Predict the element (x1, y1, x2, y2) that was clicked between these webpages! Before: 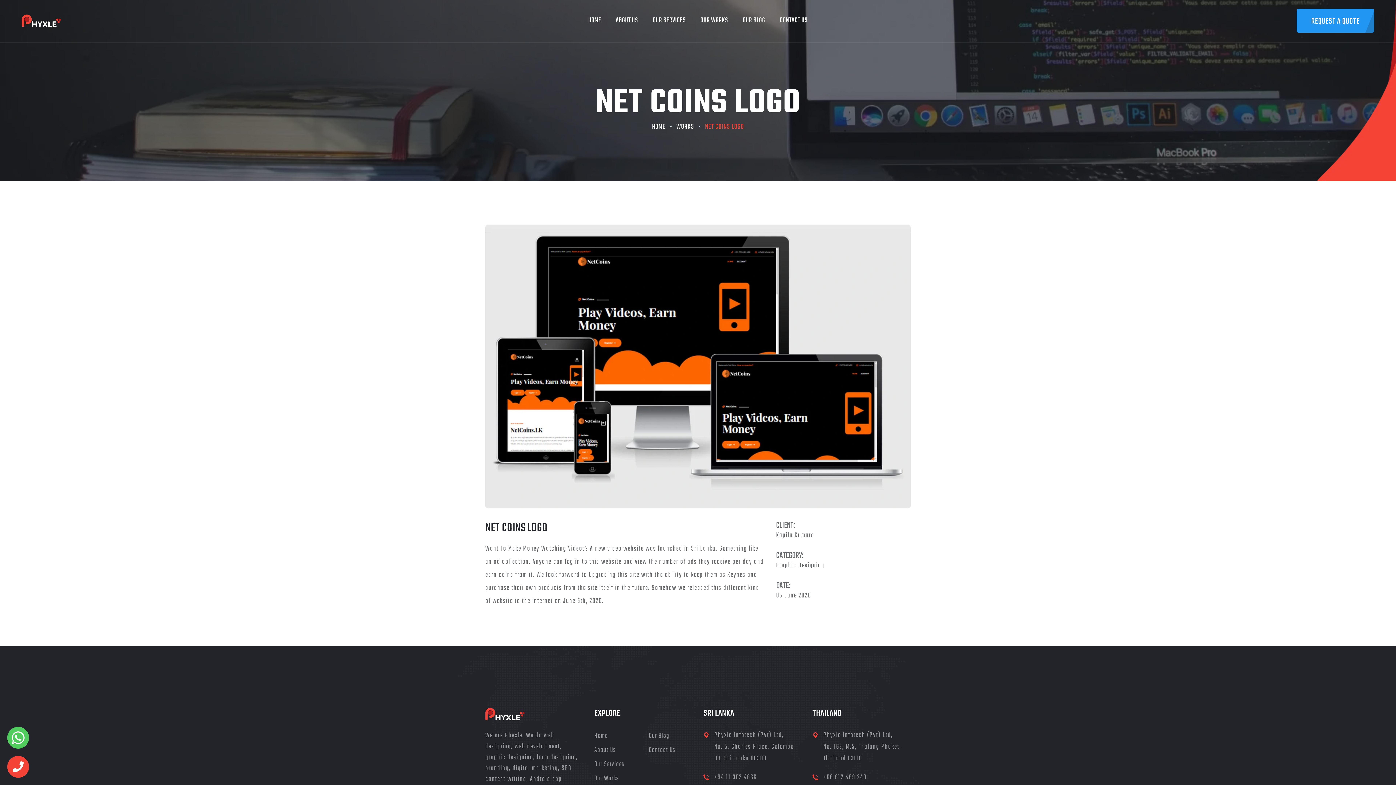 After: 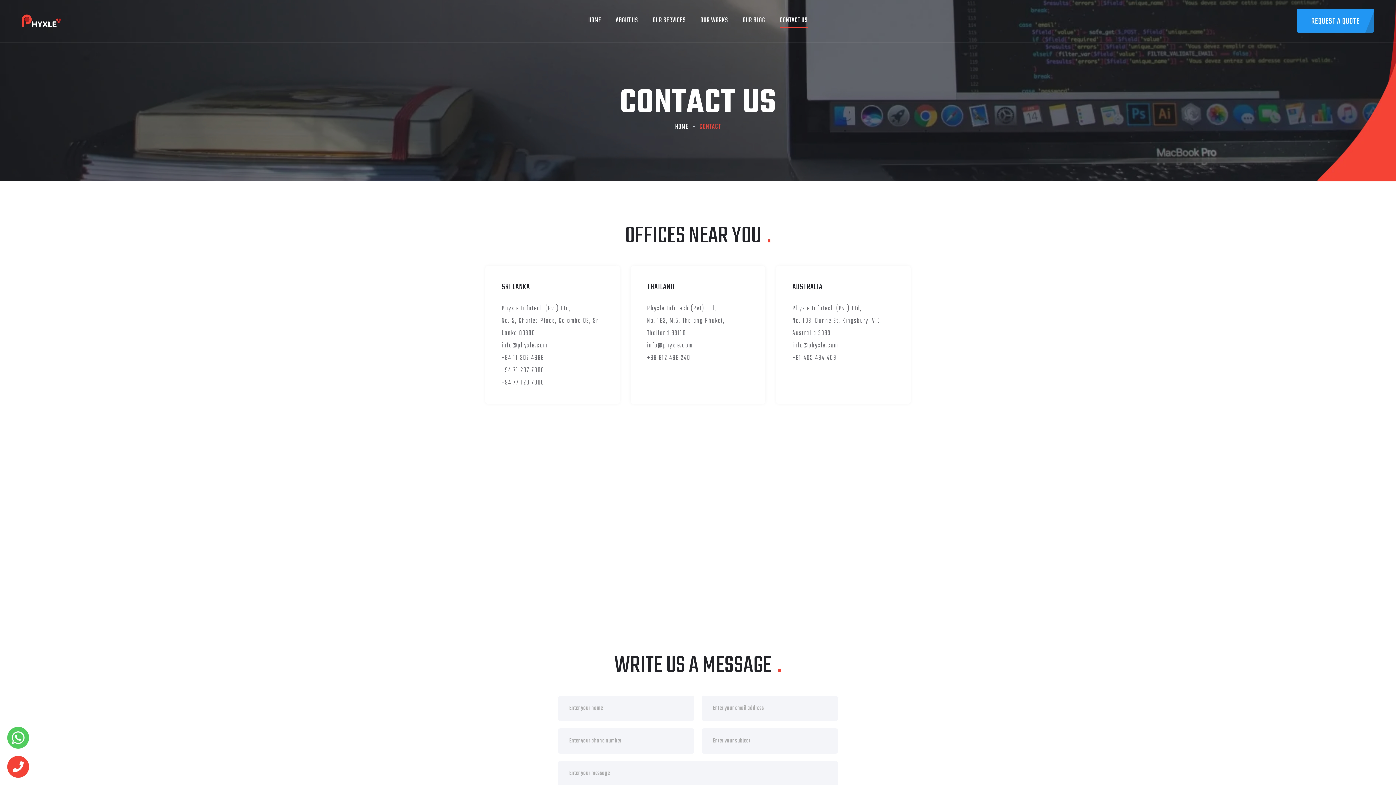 Action: bbox: (649, 745, 675, 756) label: Contact Us